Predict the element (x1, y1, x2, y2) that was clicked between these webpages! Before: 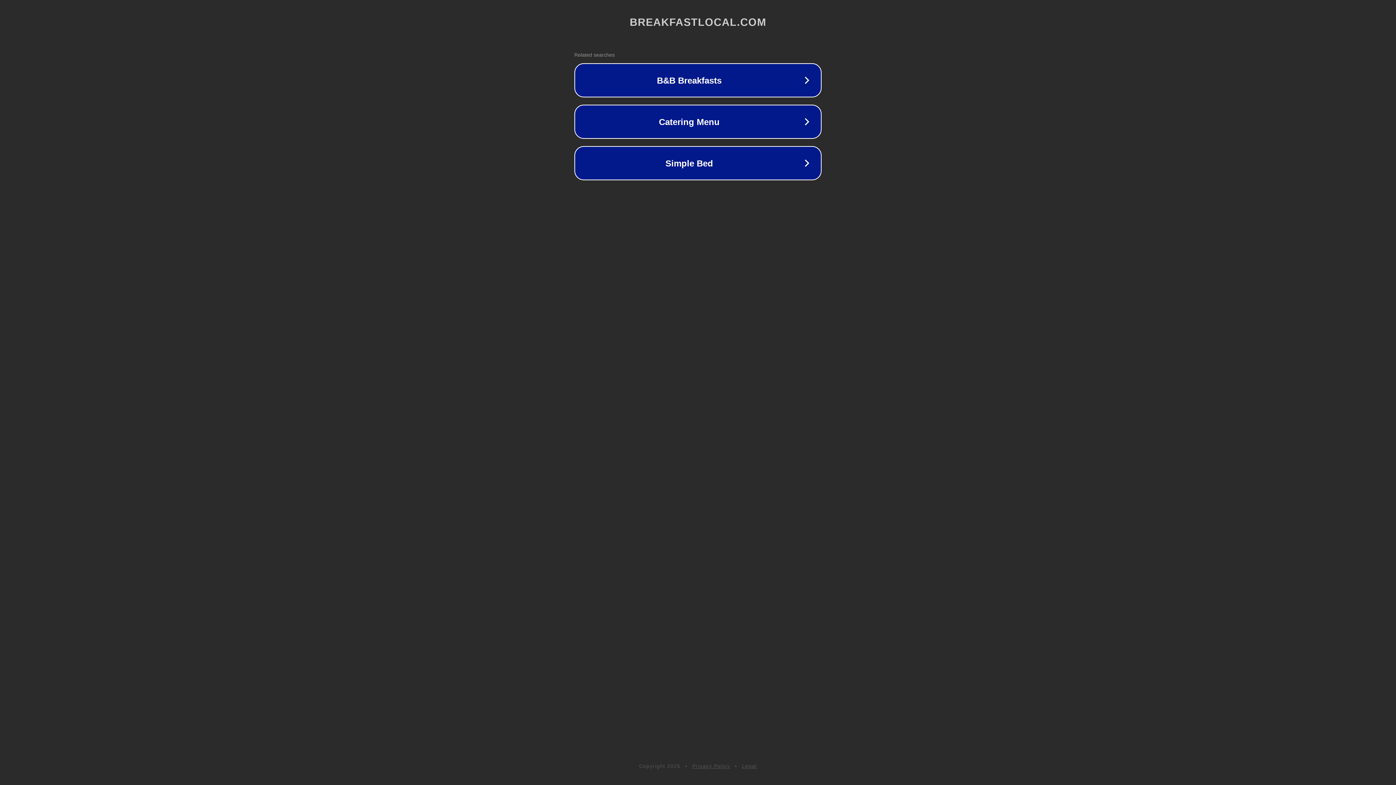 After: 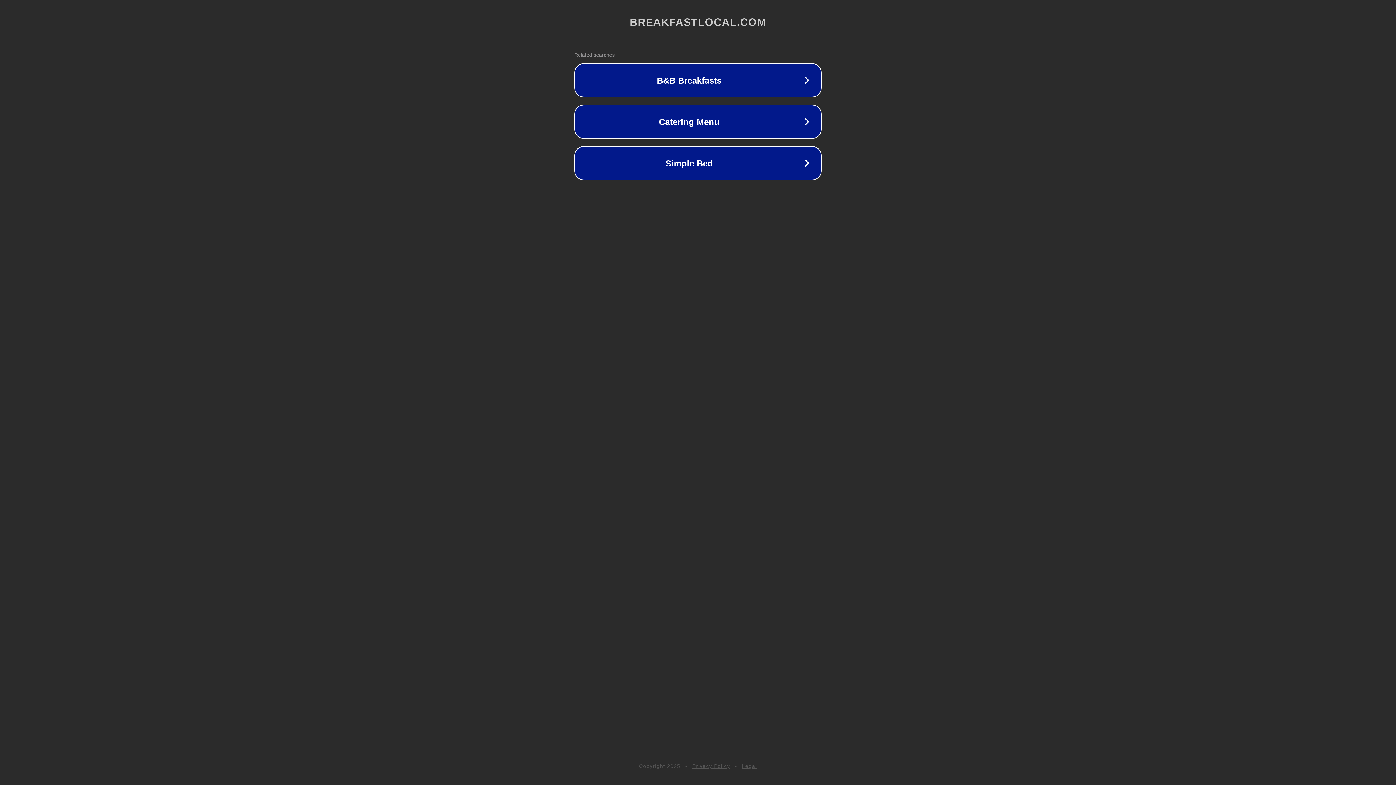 Action: label: Privacy Policy bbox: (692, 763, 730, 769)